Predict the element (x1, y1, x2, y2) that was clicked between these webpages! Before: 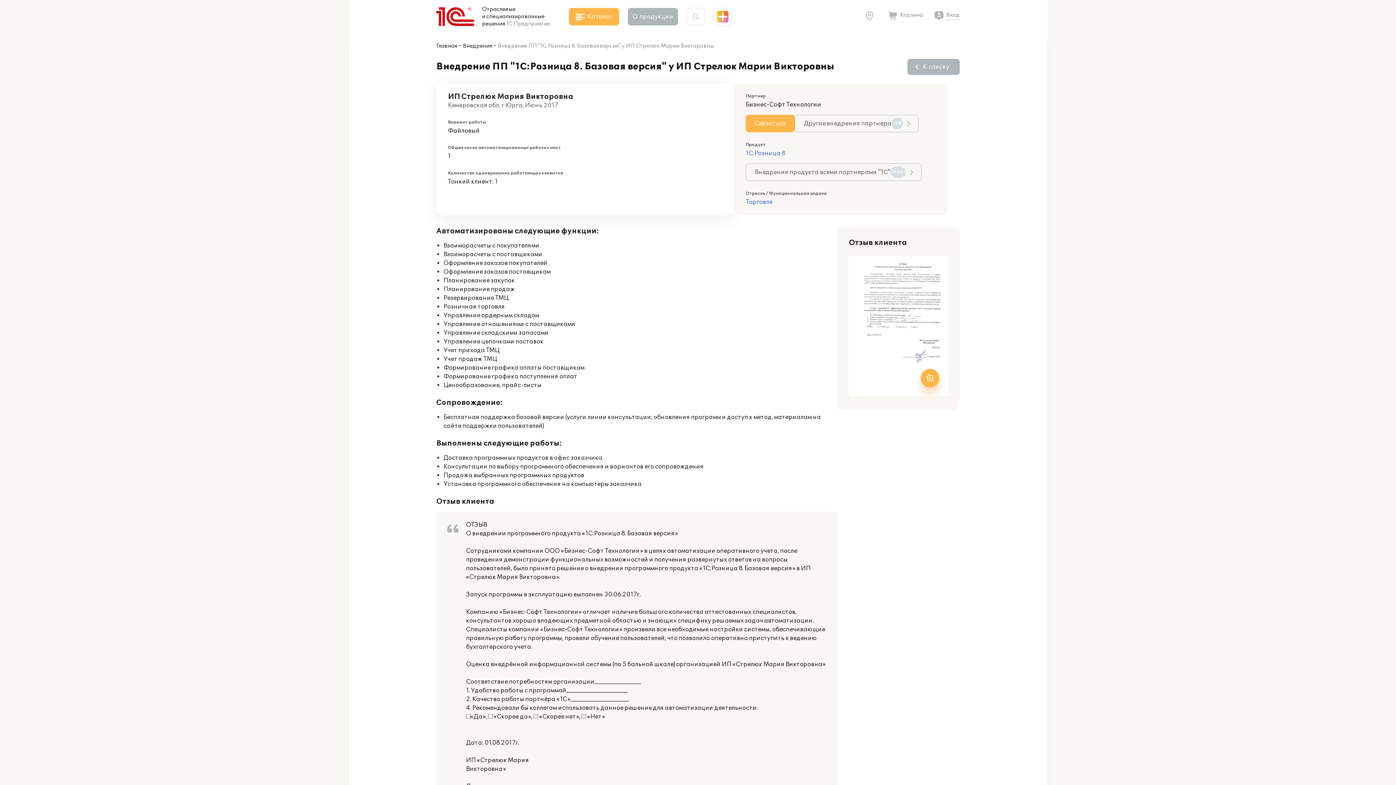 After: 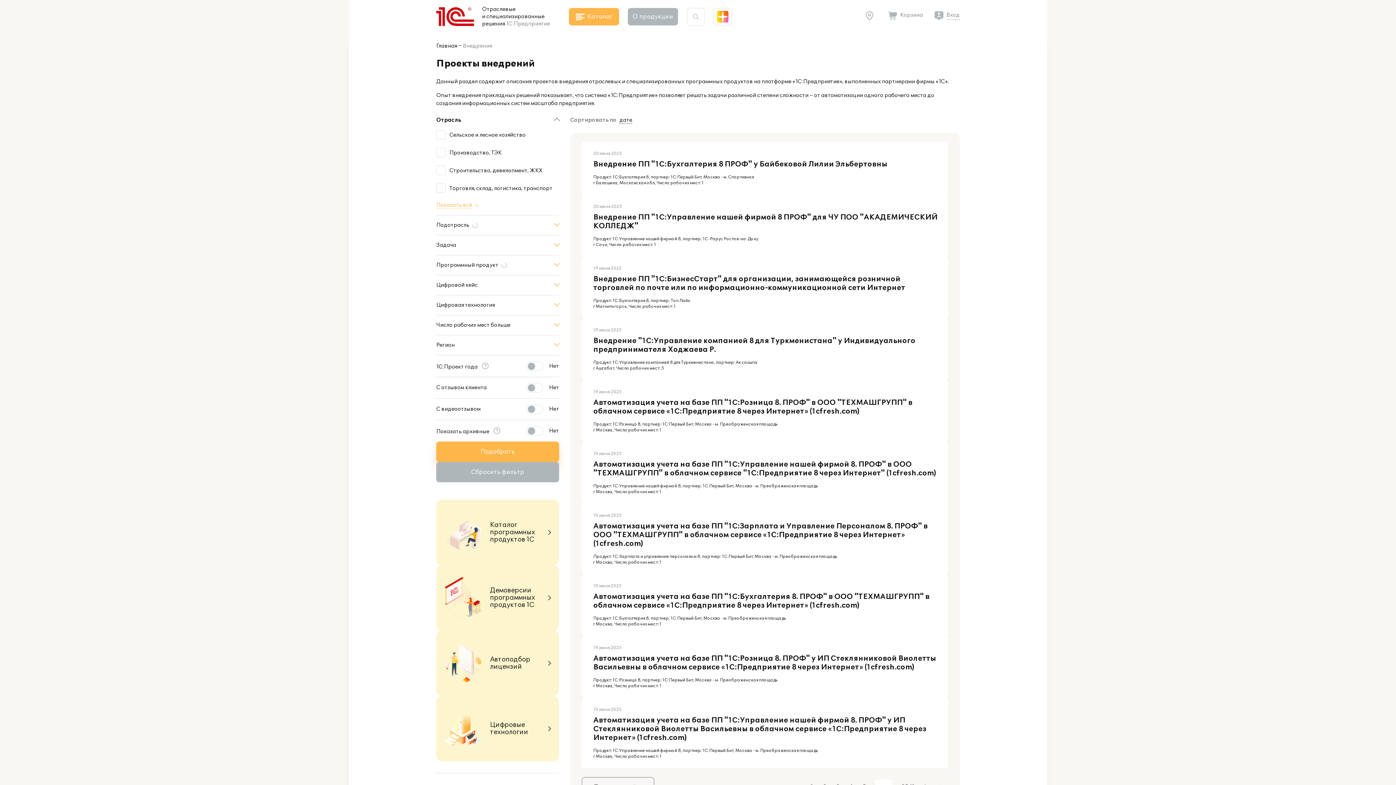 Action: label: К списку bbox: (907, 58, 960, 74)